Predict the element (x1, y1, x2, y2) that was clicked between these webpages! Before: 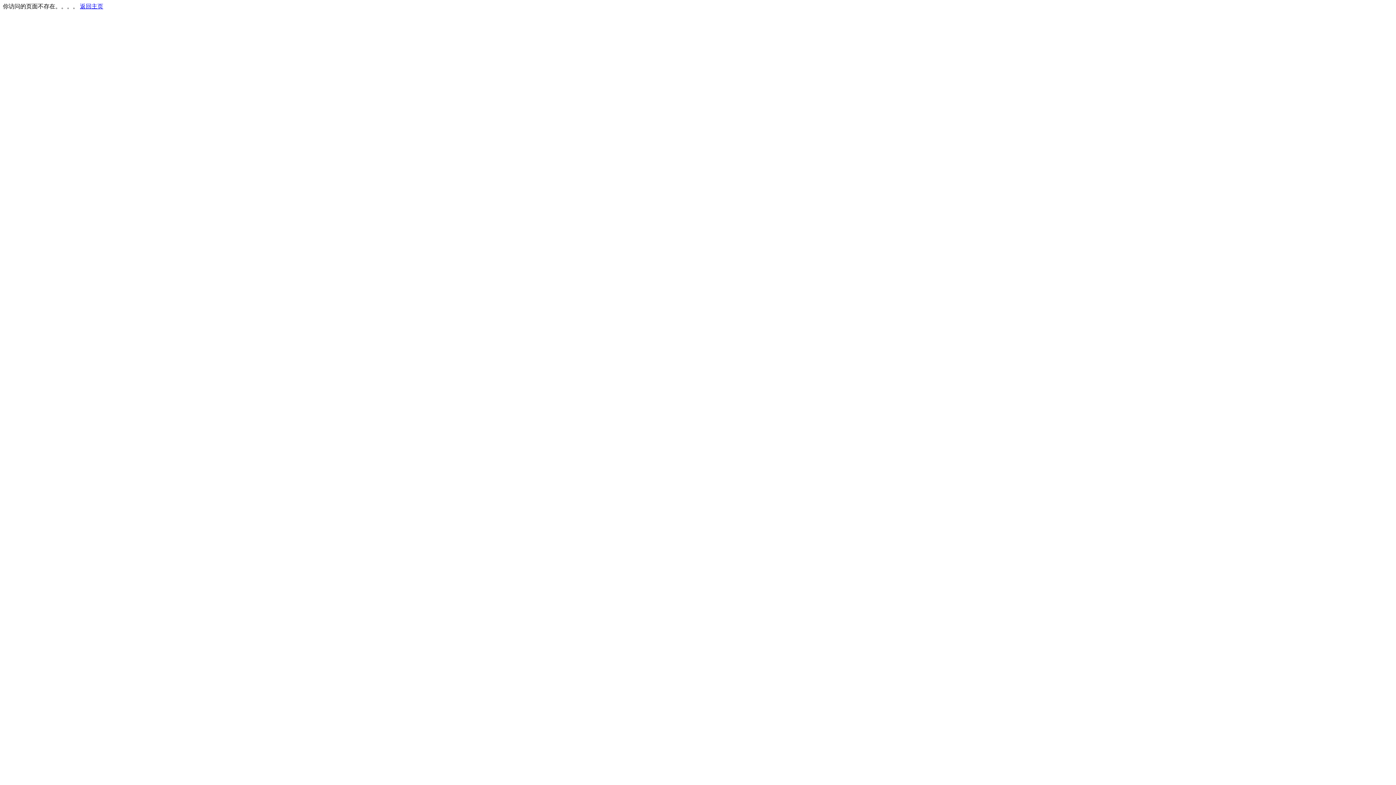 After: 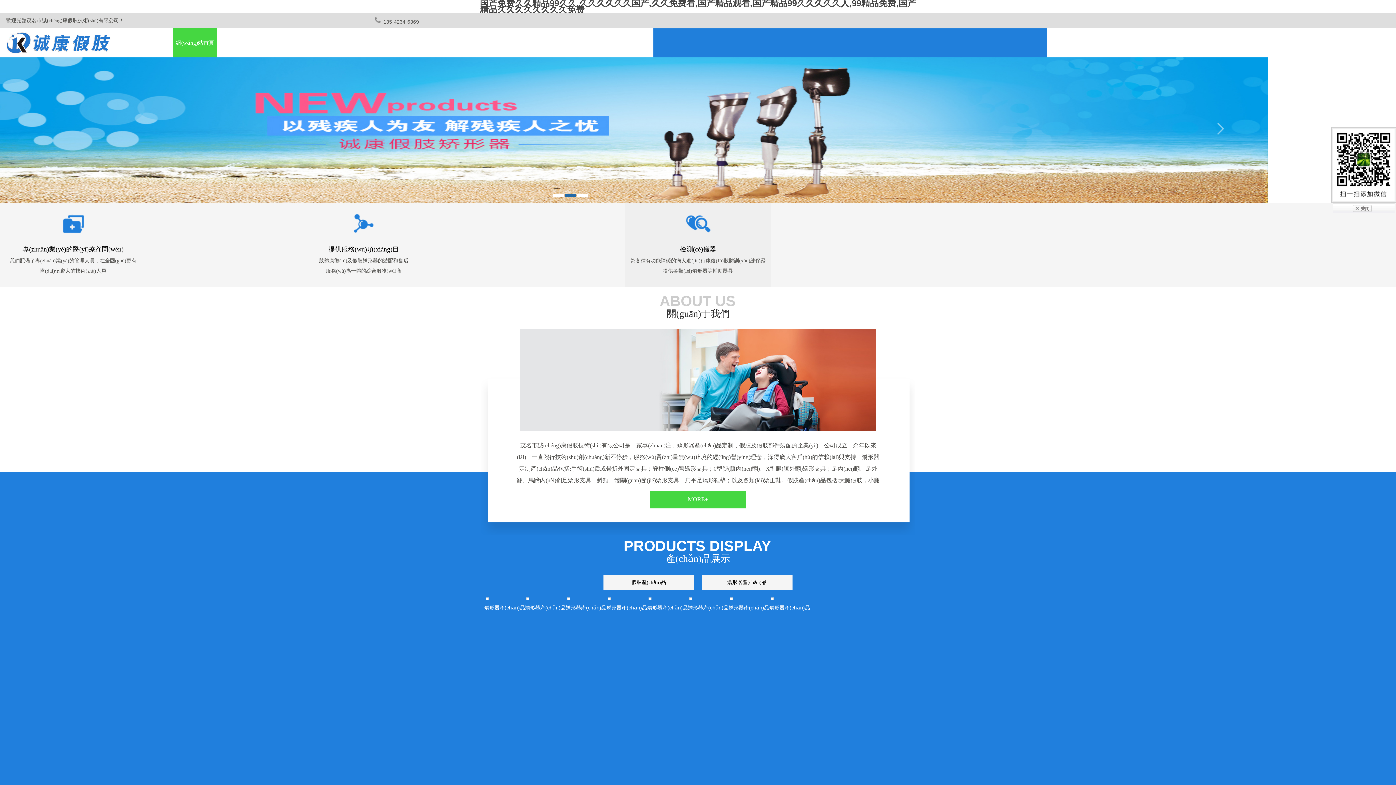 Action: label: 返回主页 bbox: (80, 3, 103, 9)